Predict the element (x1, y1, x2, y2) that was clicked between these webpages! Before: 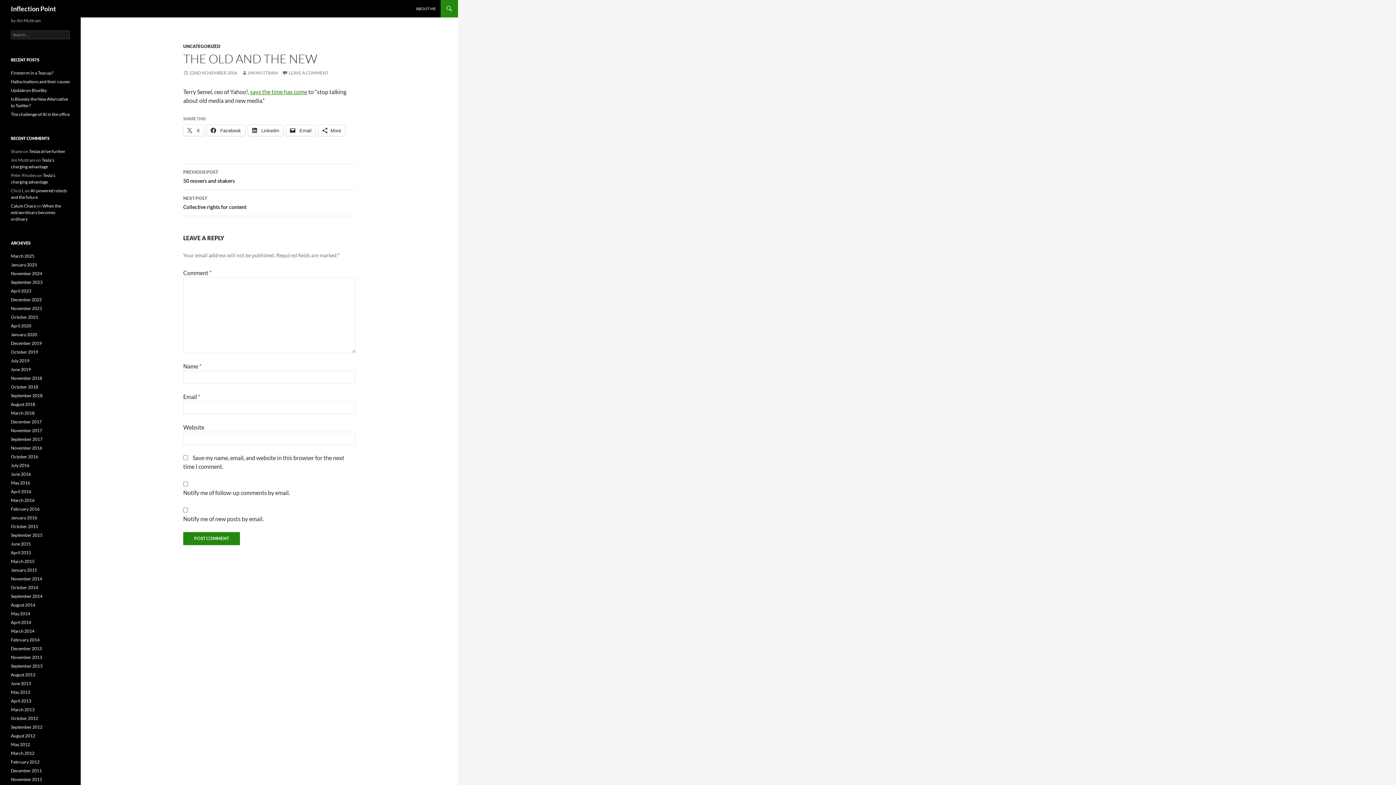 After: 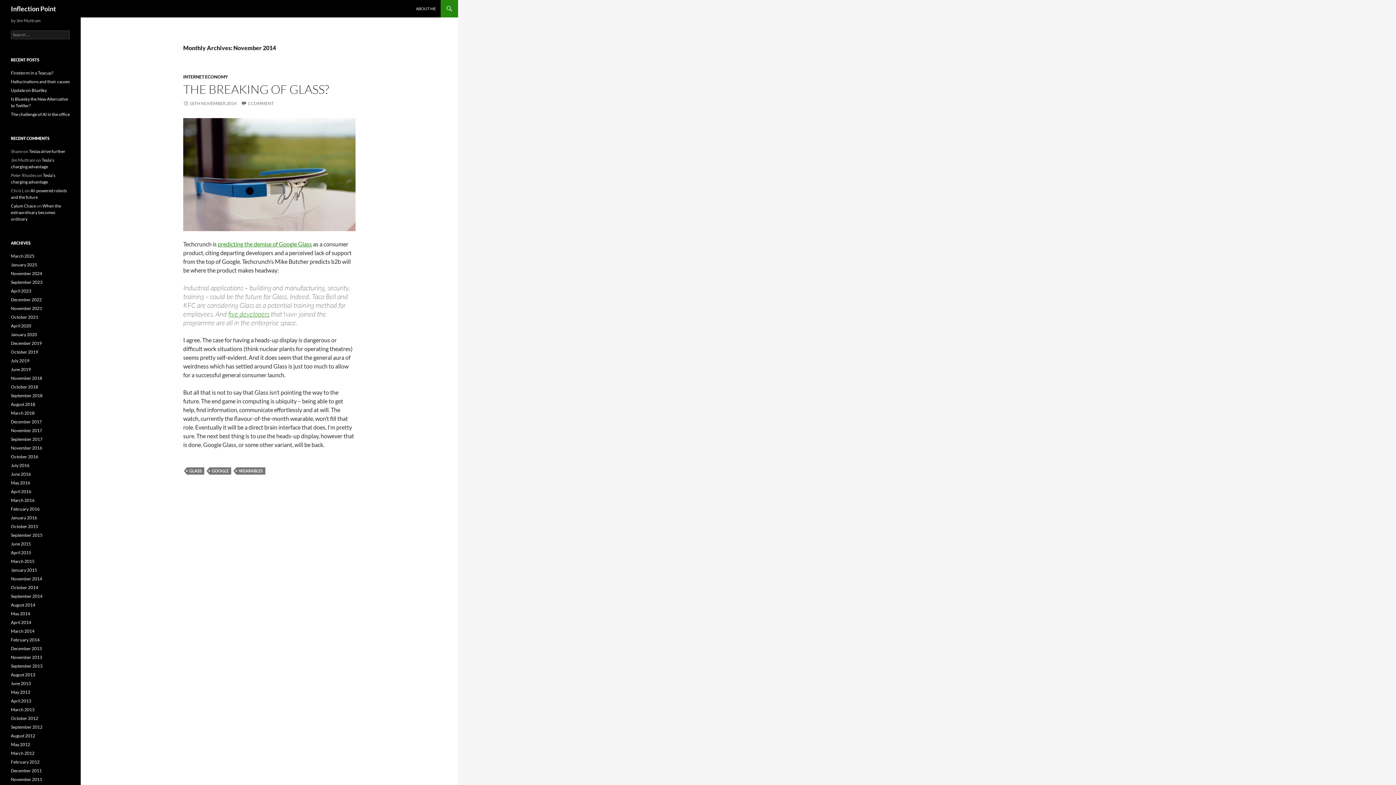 Action: label: November 2014 bbox: (10, 576, 42, 581)